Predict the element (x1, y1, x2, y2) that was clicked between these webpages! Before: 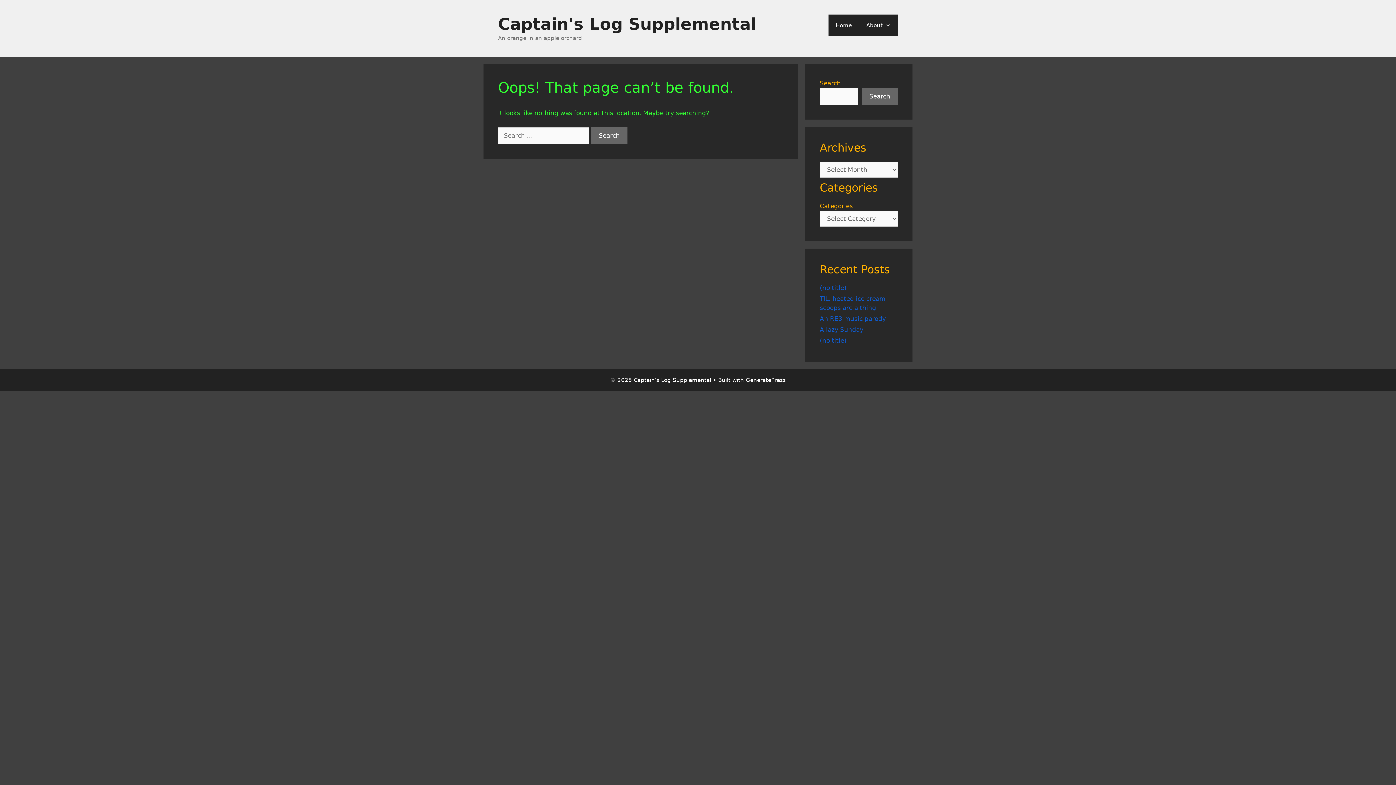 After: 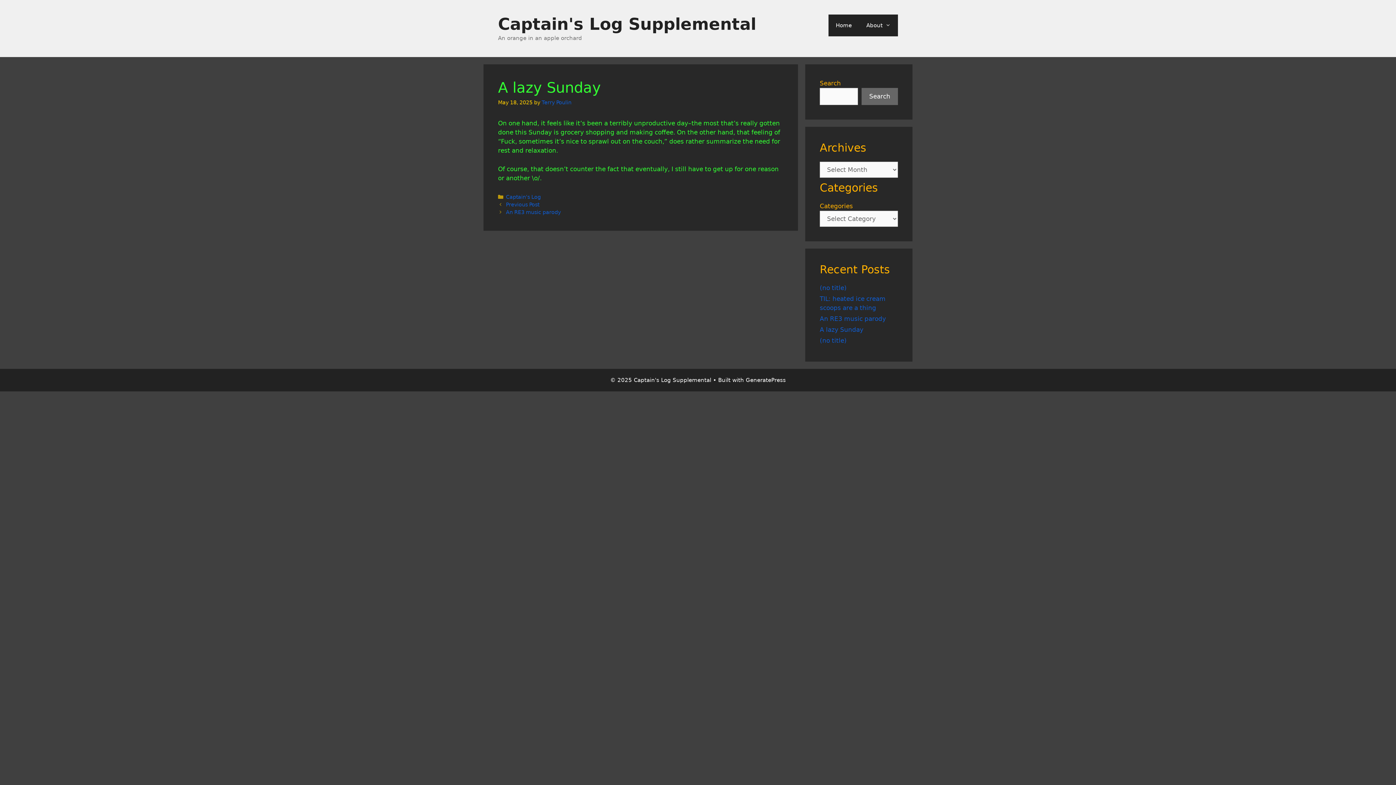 Action: bbox: (820, 326, 863, 333) label: A lazy Sunday